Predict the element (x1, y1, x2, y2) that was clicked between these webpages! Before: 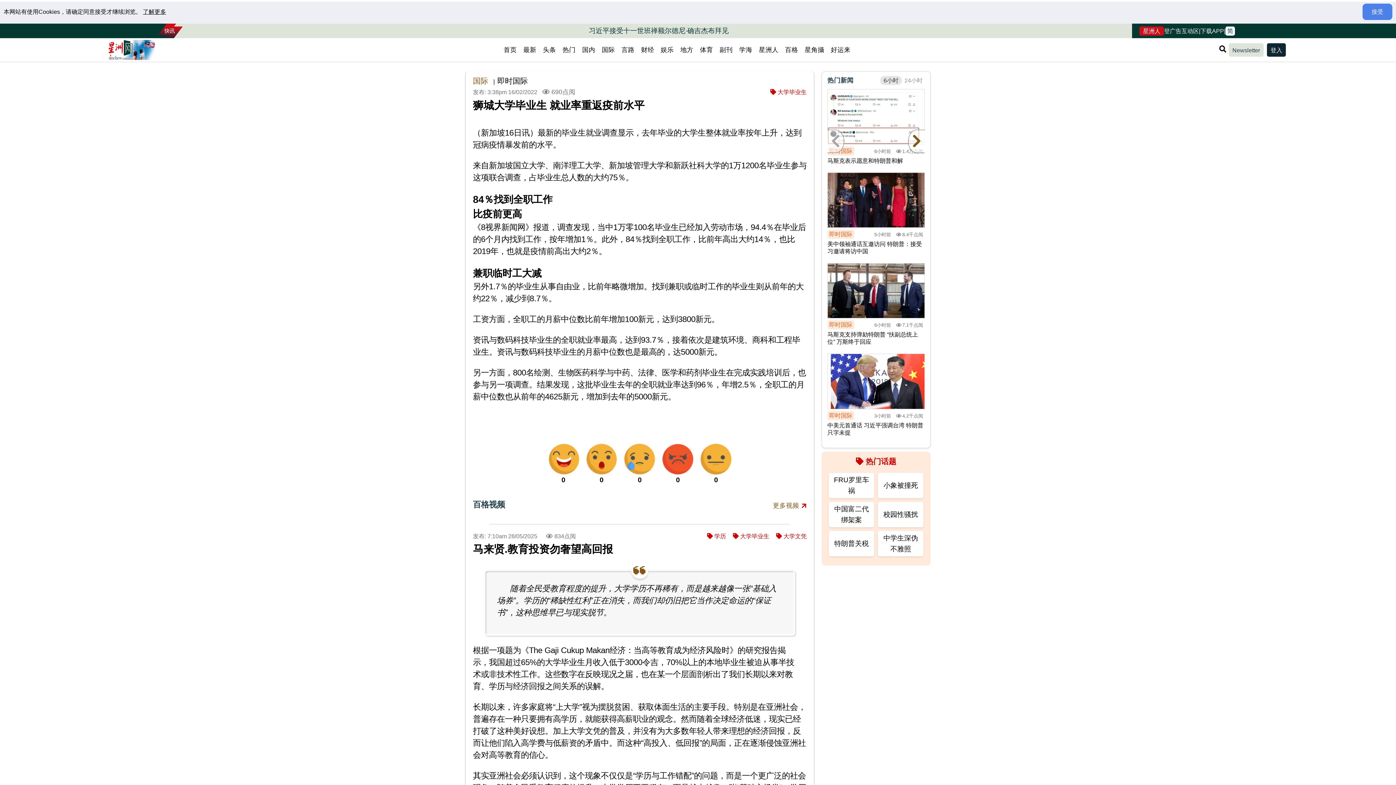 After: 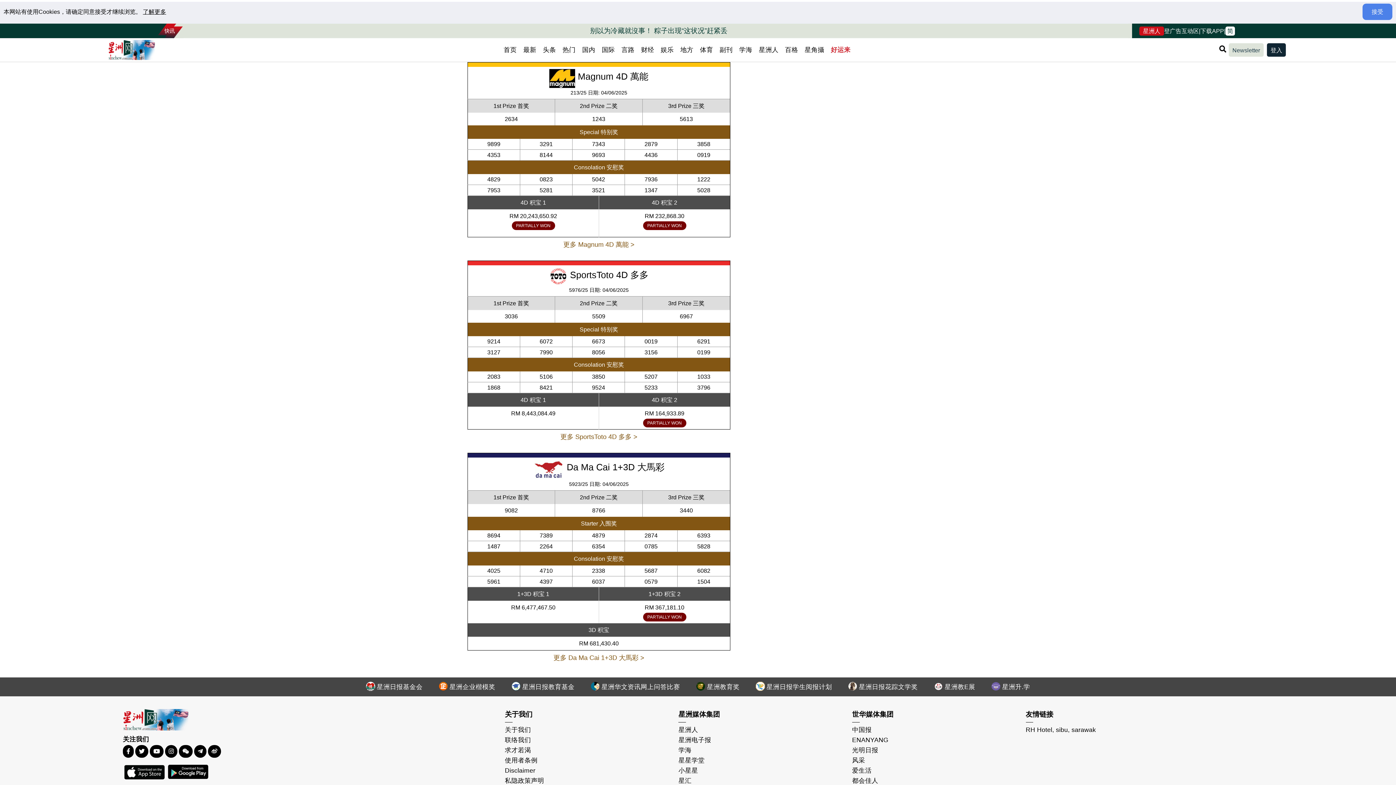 Action: bbox: (827, 43, 854, 56) label: 好运来